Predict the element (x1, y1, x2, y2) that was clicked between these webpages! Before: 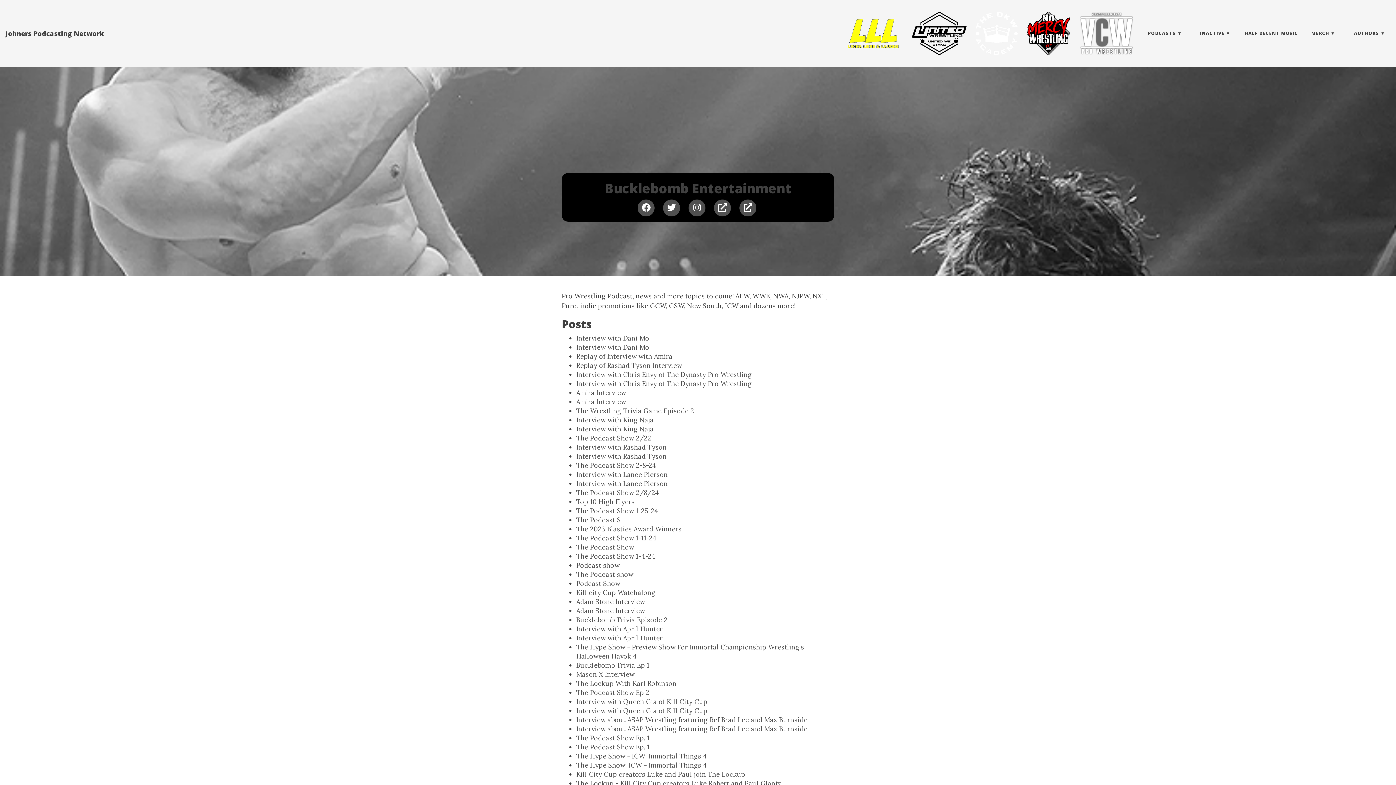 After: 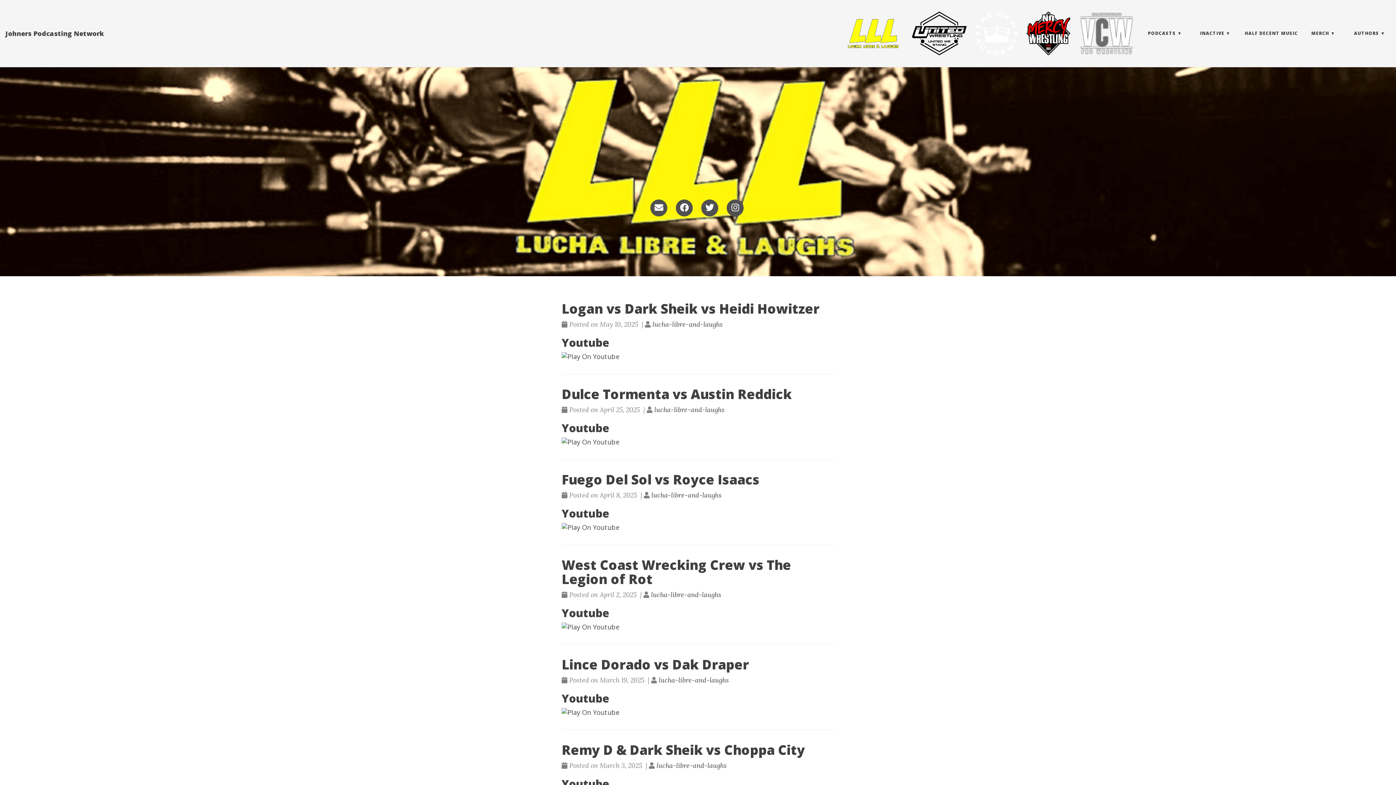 Action: bbox: (842, 7, 907, 59)